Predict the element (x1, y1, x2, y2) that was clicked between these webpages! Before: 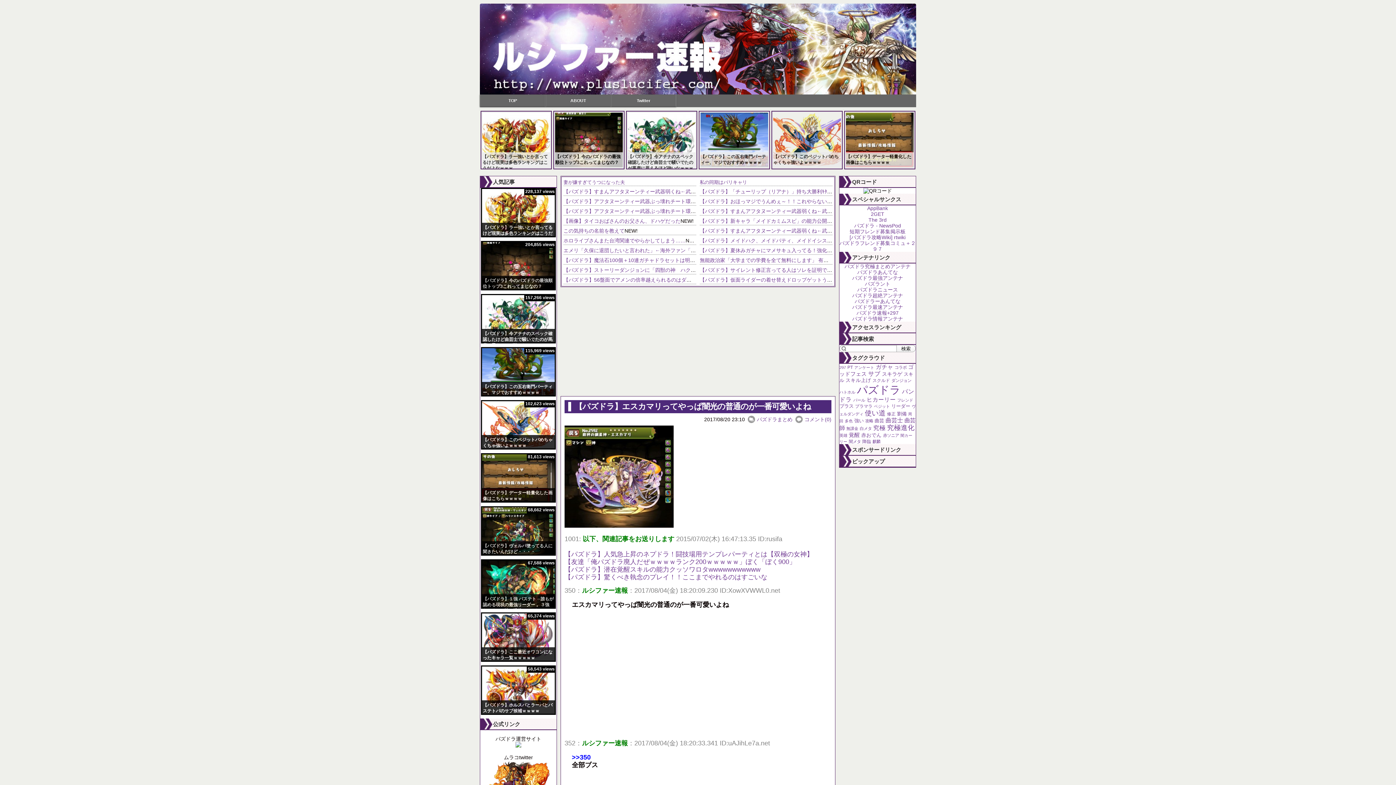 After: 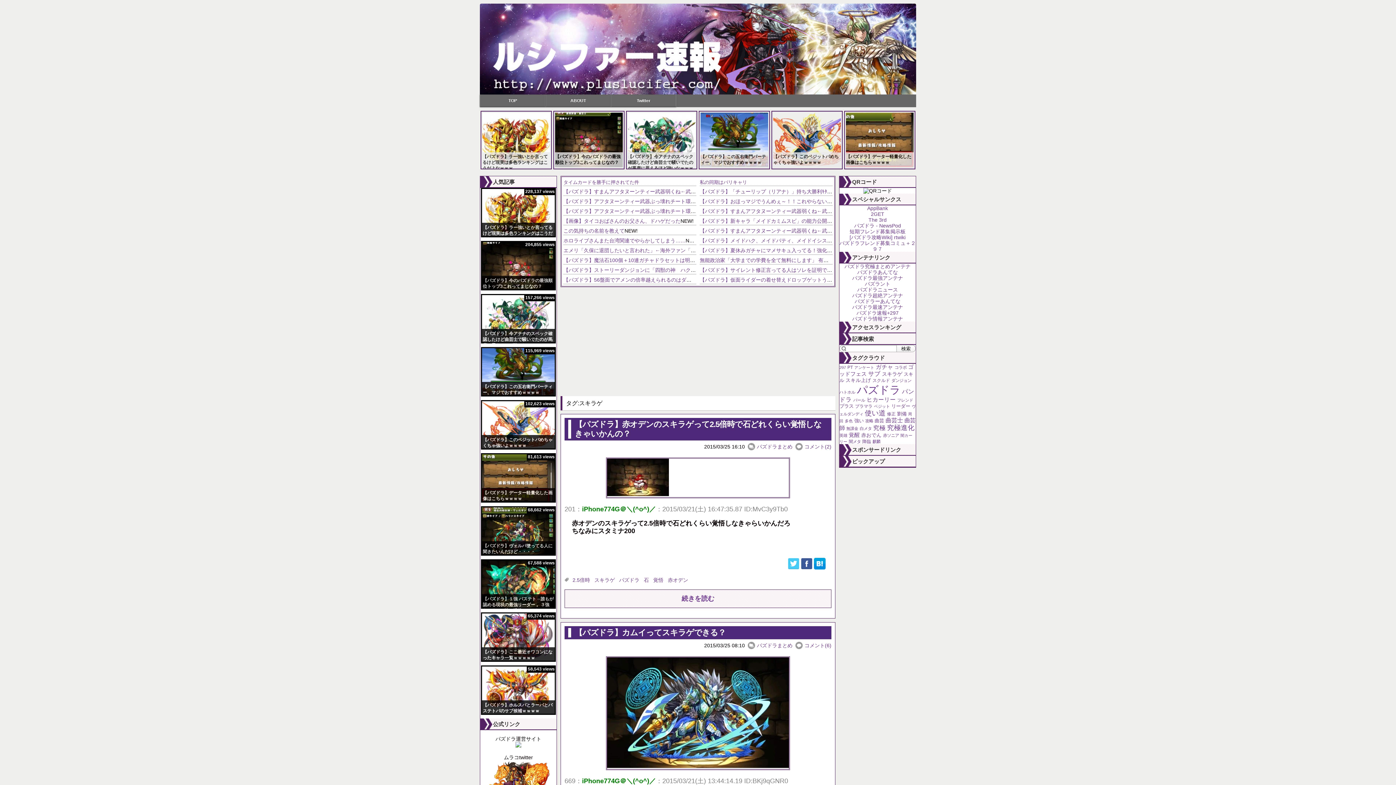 Action: label: スキラゲ bbox: (882, 371, 902, 377)